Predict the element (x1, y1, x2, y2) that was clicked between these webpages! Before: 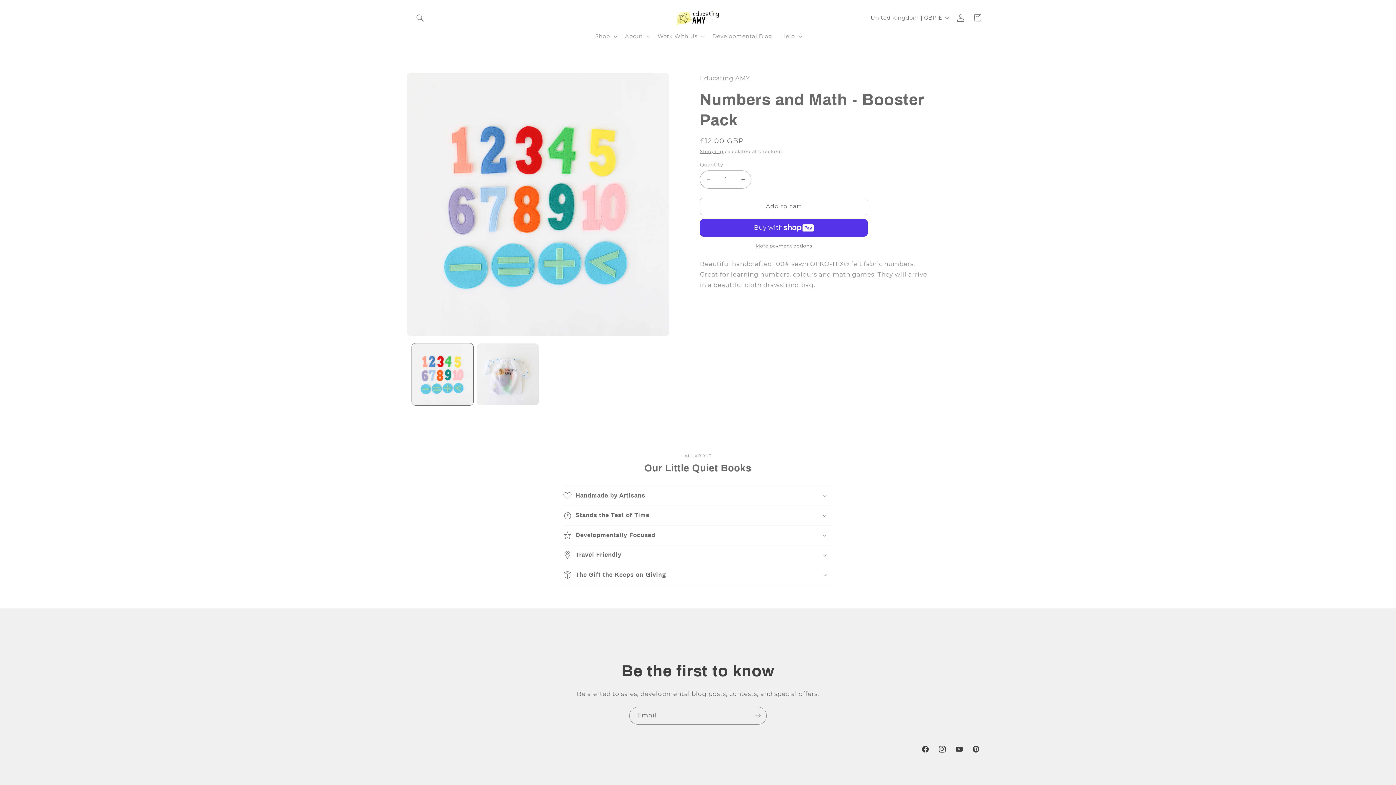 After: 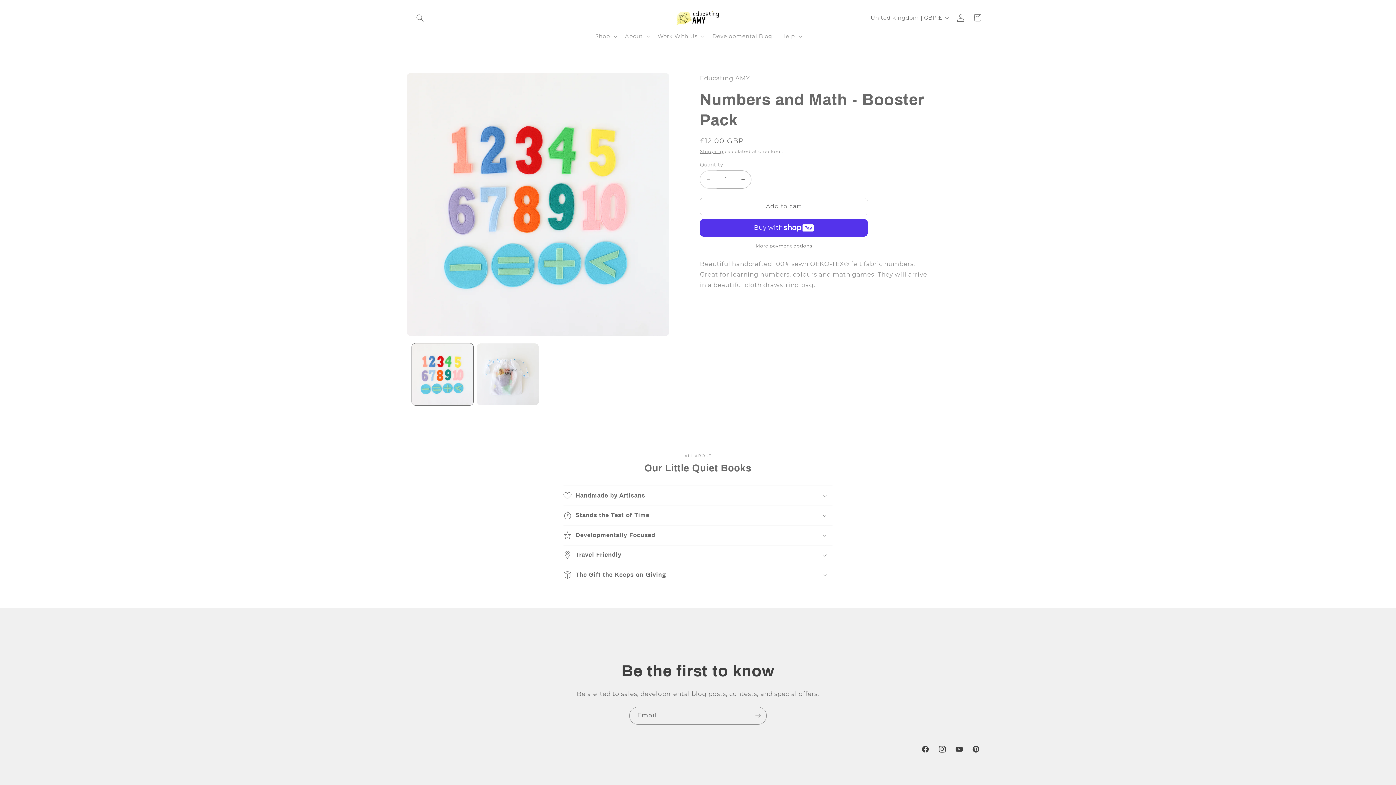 Action: bbox: (700, 170, 716, 188) label: Decrease quantity for Numbers and Math - Booster Pack